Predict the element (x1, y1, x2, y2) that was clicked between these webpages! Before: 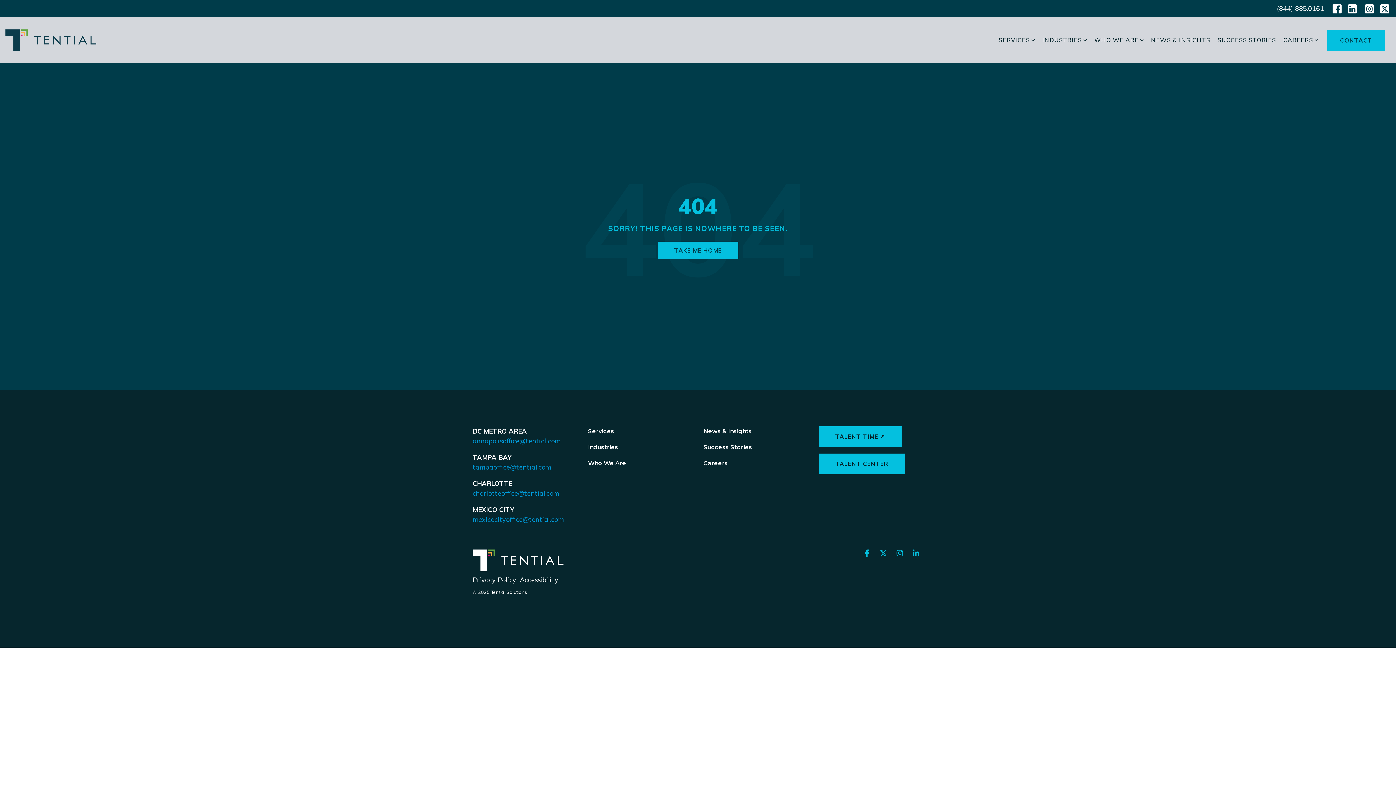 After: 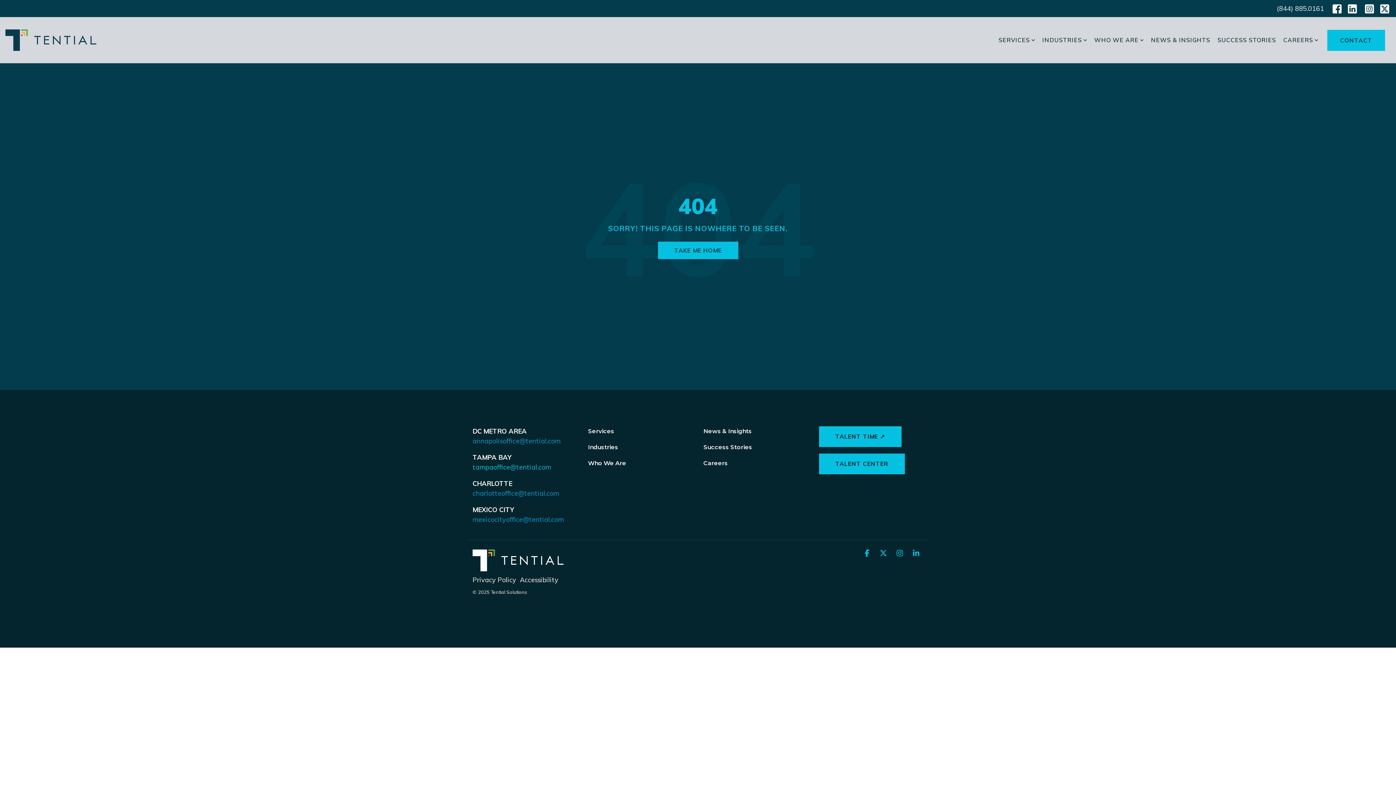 Action: bbox: (472, 463, 551, 471) label: tampaoffice@tential.com